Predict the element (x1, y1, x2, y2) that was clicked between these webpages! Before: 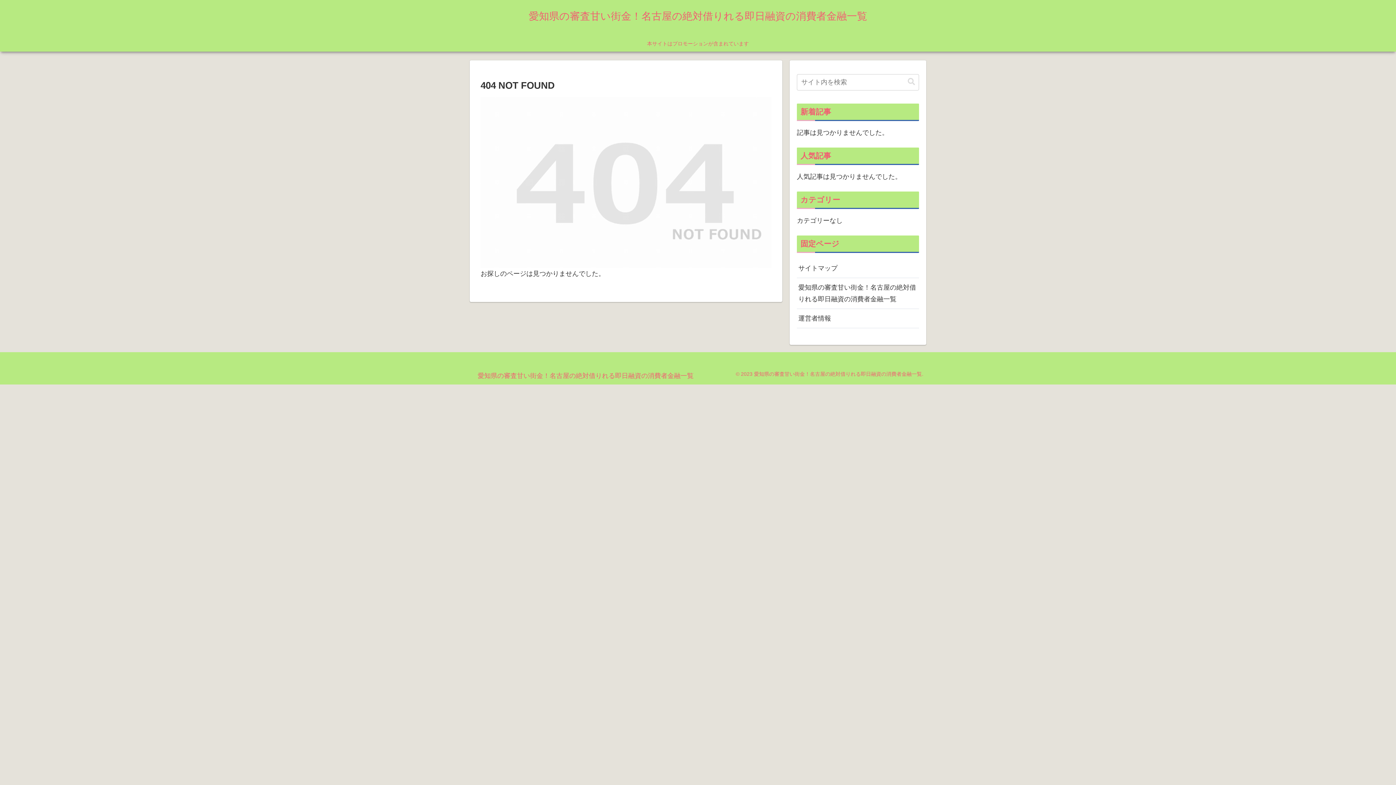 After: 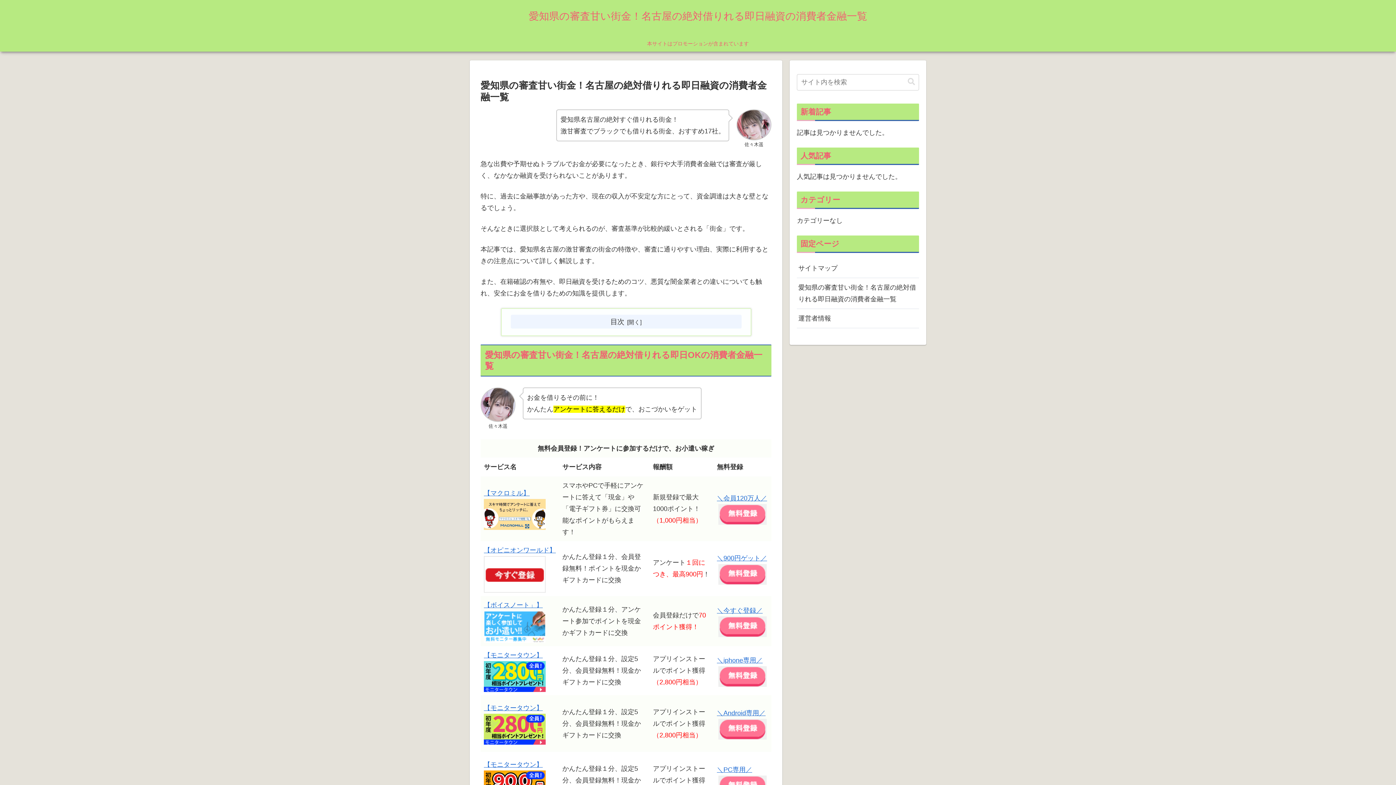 Action: bbox: (797, 278, 919, 309) label: 愛知県の審査甘い街金！名古屋の絶対借りれる即日融資の消費者金融一覧